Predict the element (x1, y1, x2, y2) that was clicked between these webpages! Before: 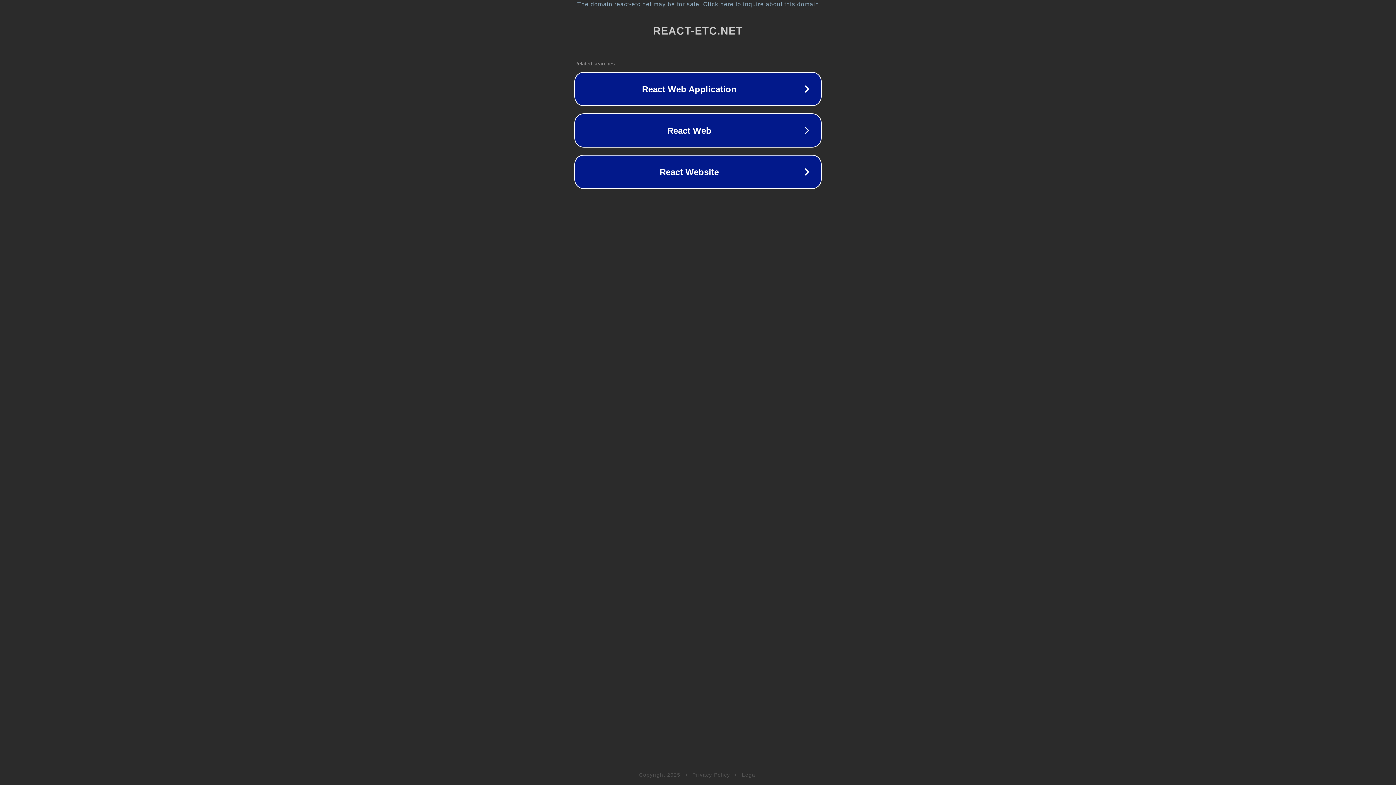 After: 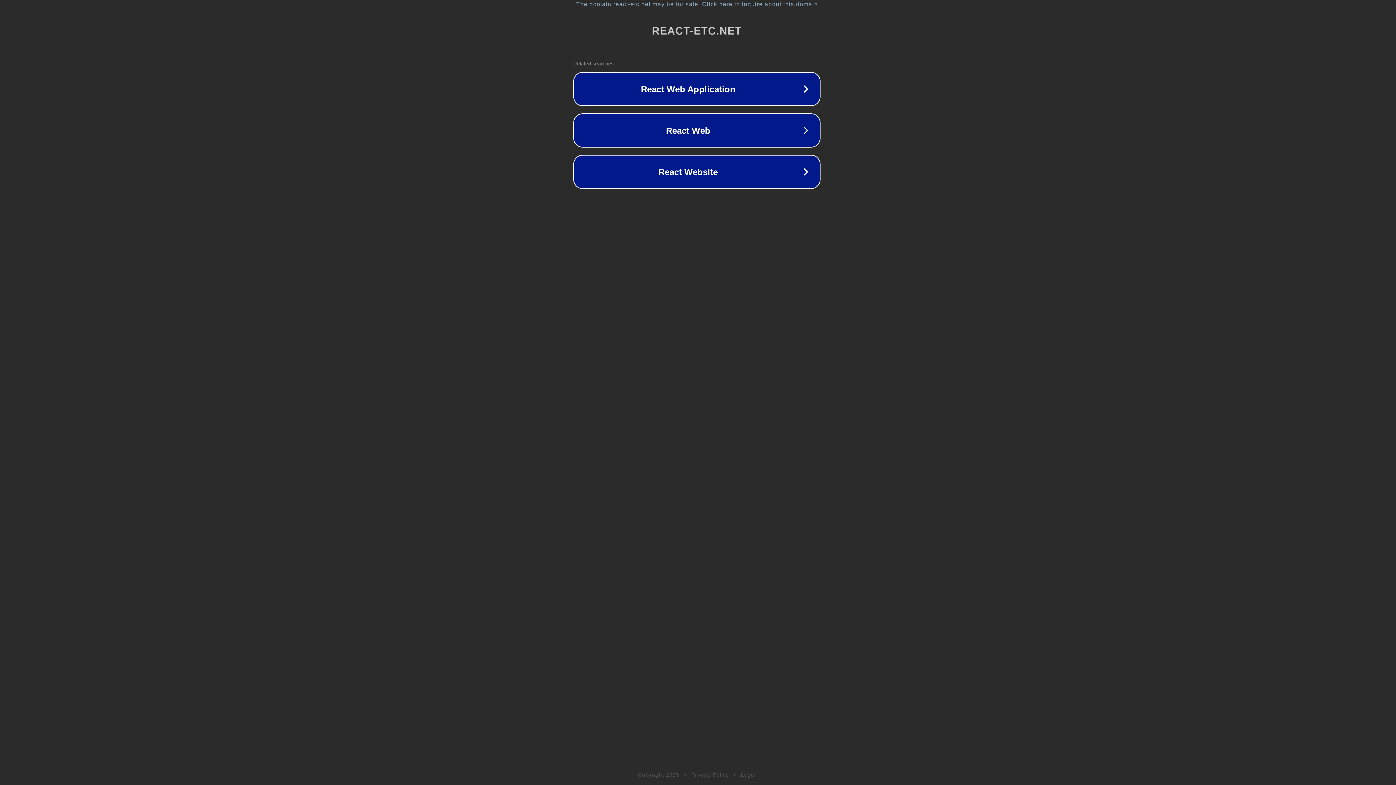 Action: bbox: (1, 1, 1397, 7) label: The domain react-etc.net may be for sale. Click here to inquire about this domain.